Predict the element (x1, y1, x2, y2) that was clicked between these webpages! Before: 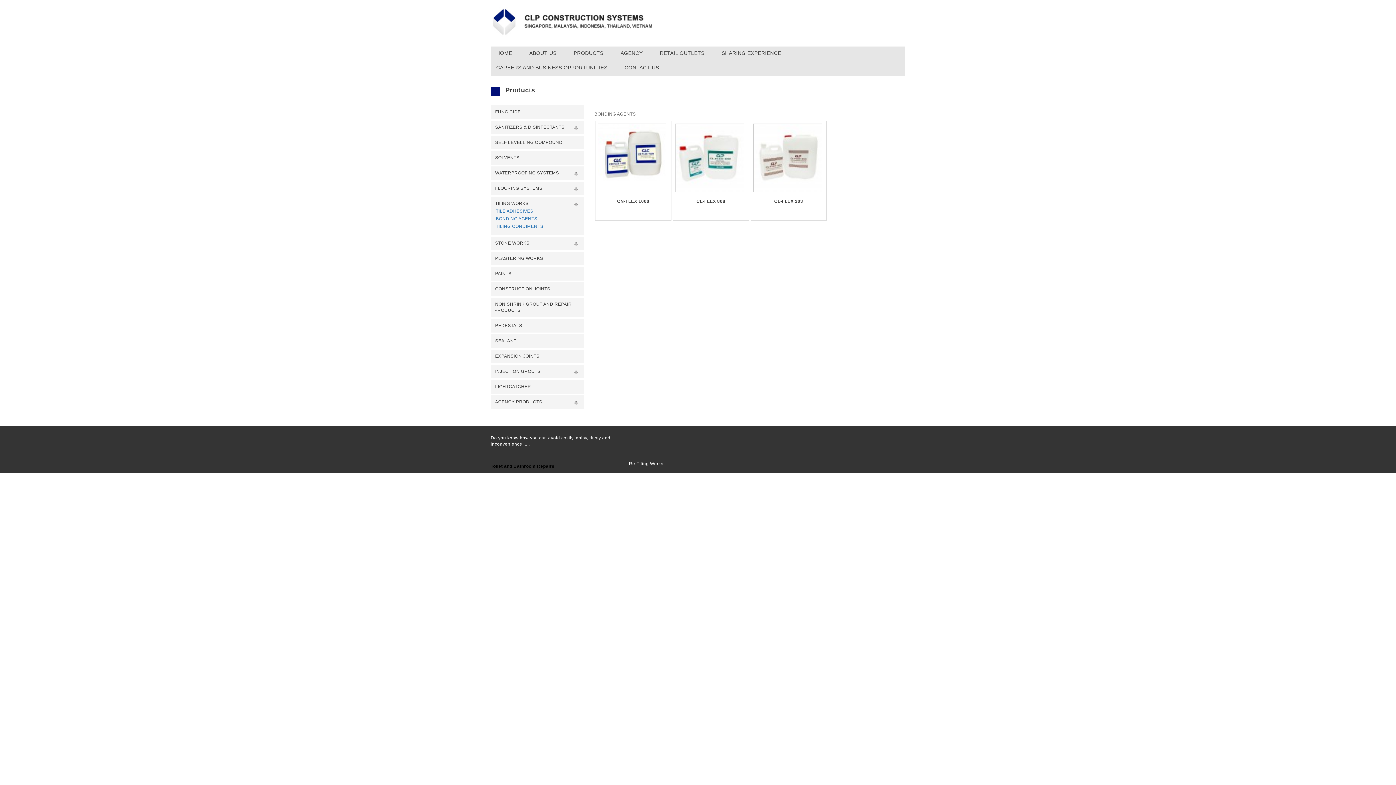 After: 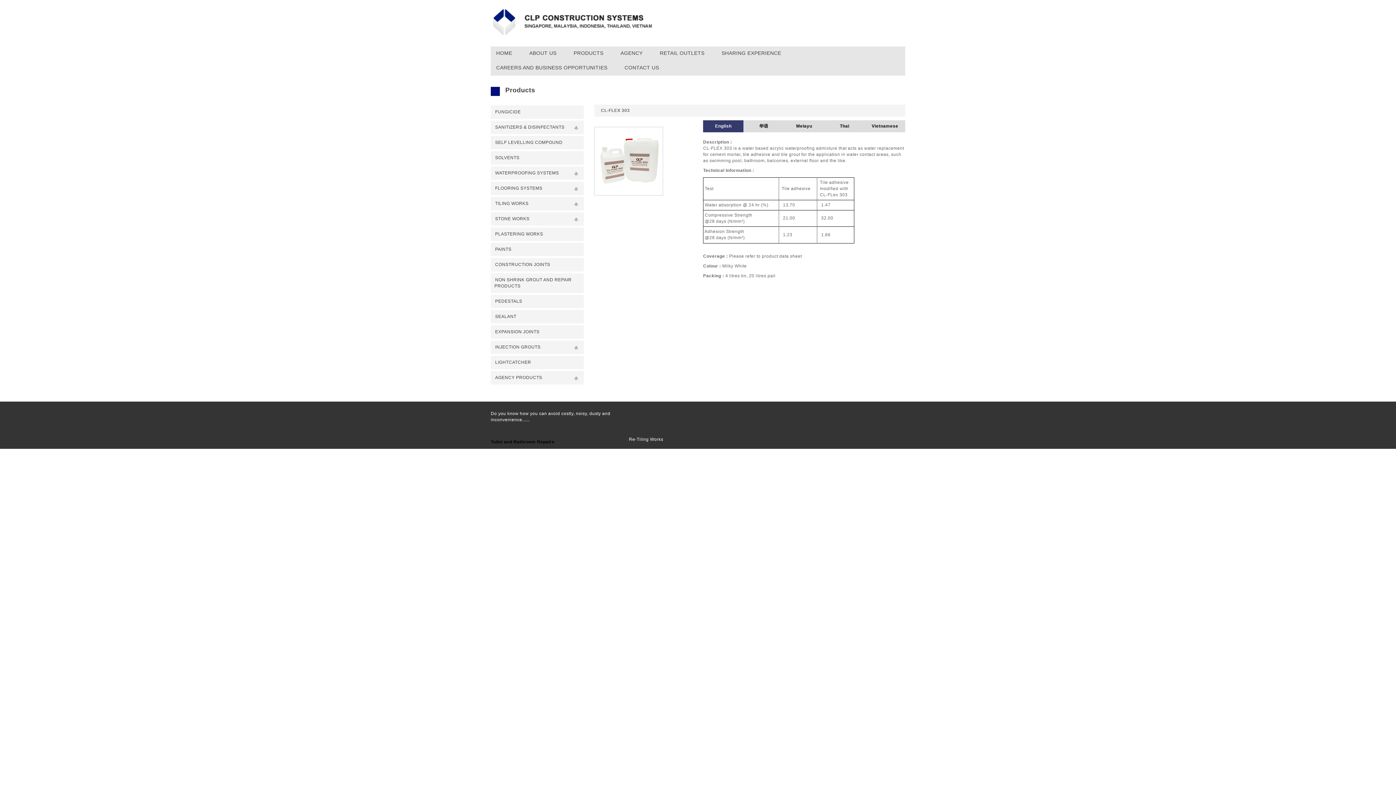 Action: label: CL-FLEX 303 bbox: (774, 198, 803, 204)